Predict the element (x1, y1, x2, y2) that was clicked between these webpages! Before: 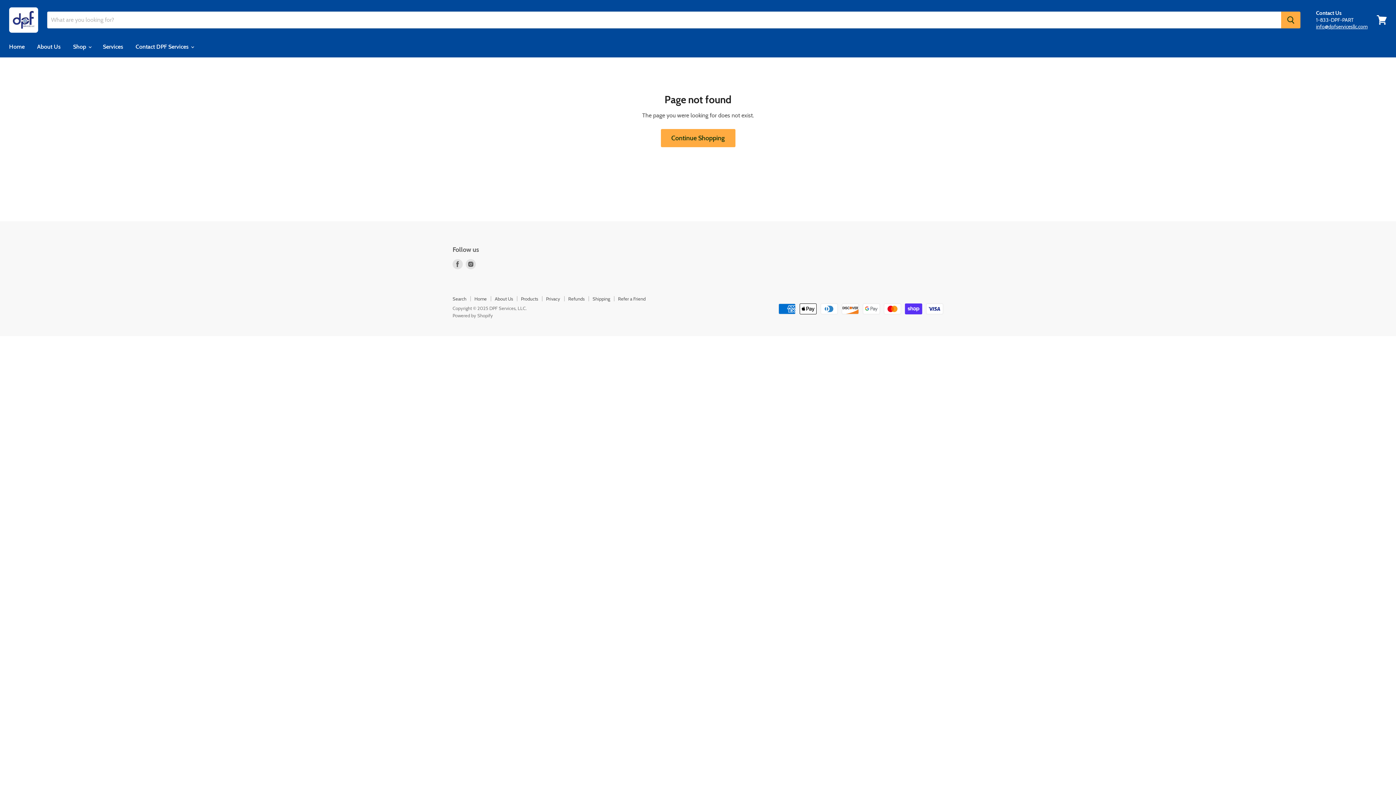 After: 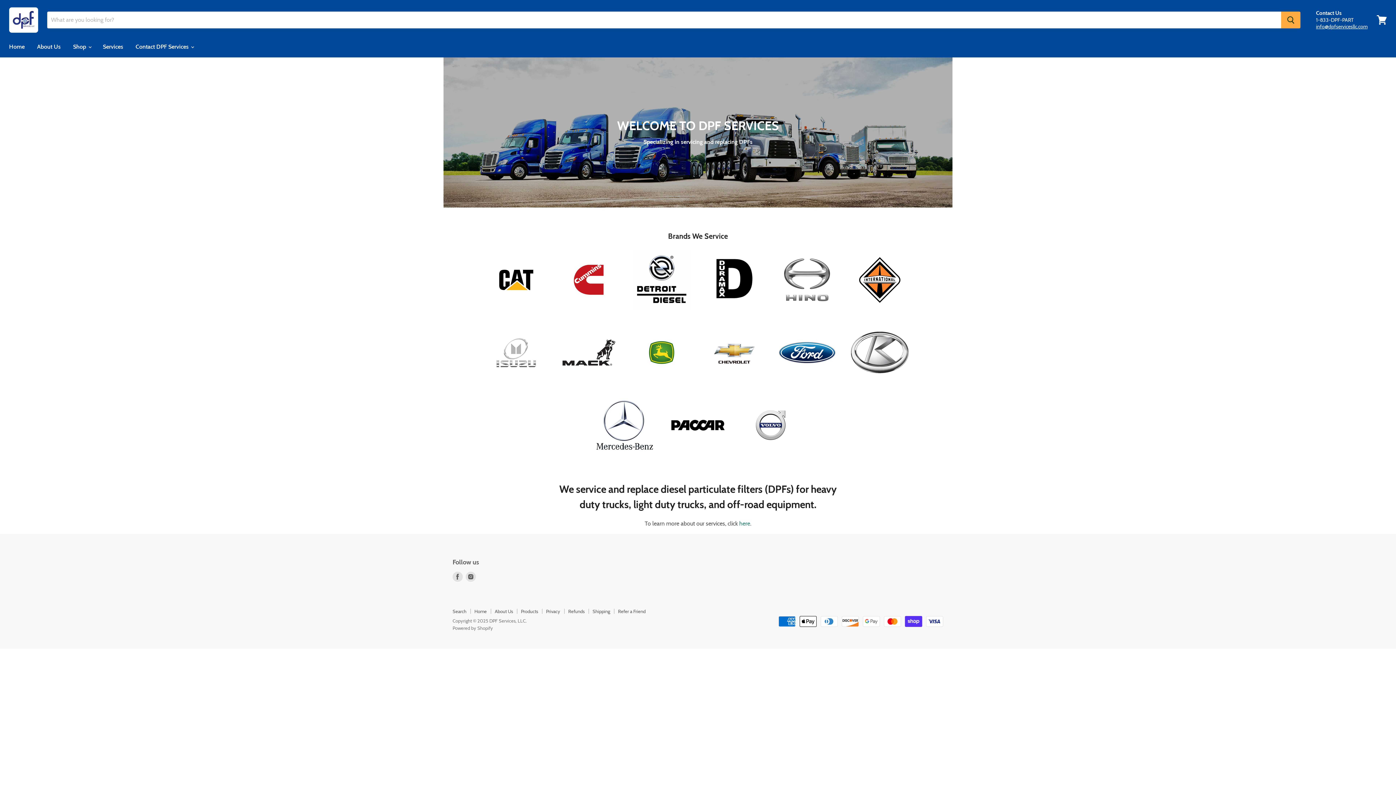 Action: bbox: (474, 295, 486, 301) label: Home